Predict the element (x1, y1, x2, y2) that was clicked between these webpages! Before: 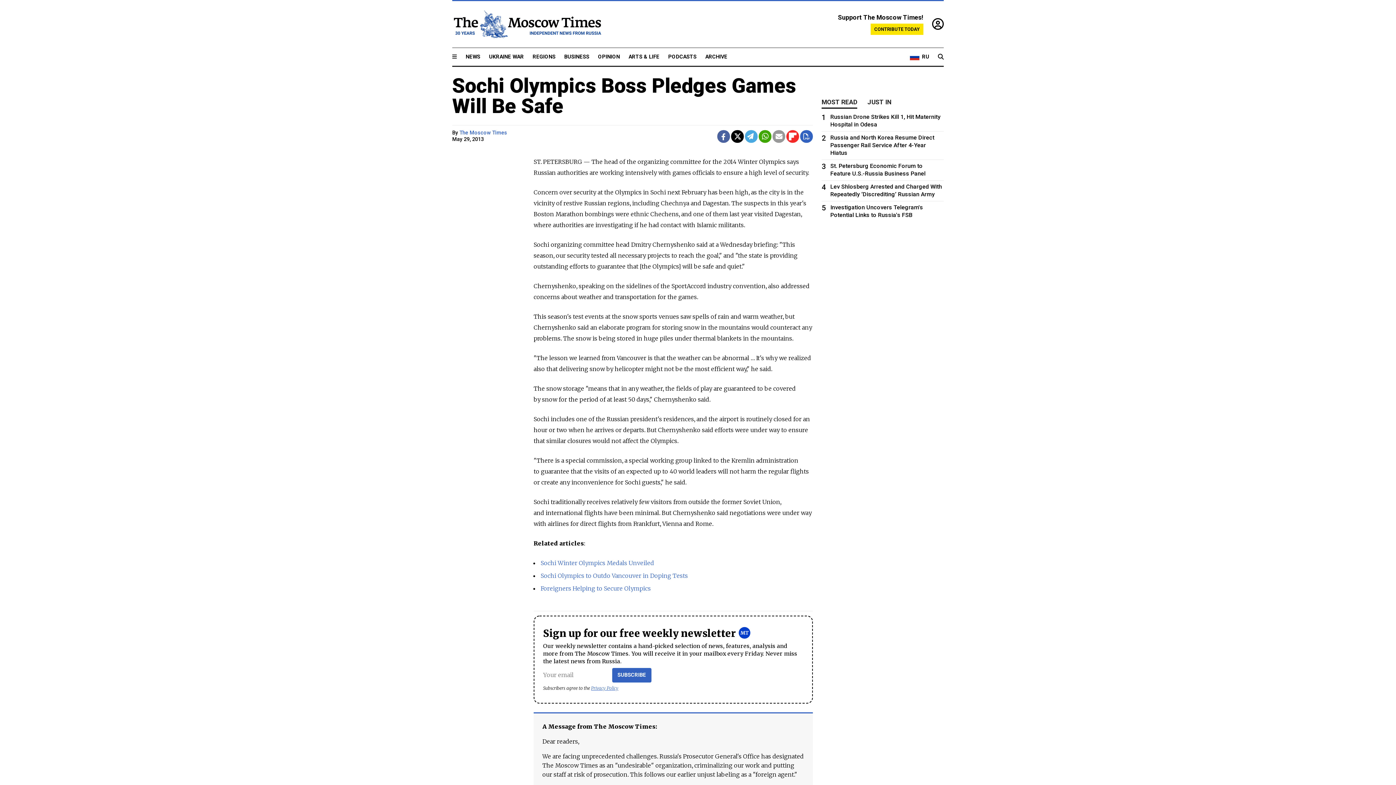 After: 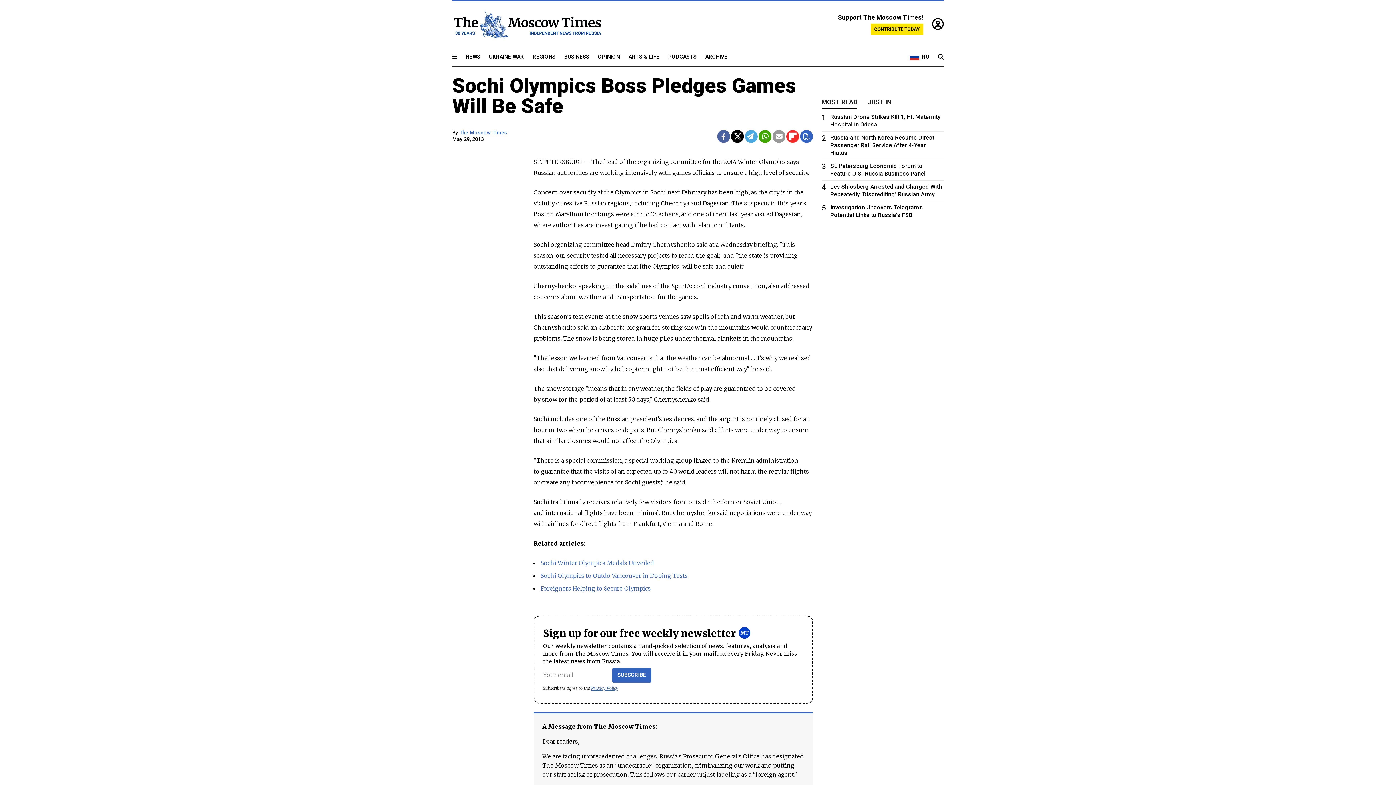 Action: bbox: (882, 235, 883, 242)